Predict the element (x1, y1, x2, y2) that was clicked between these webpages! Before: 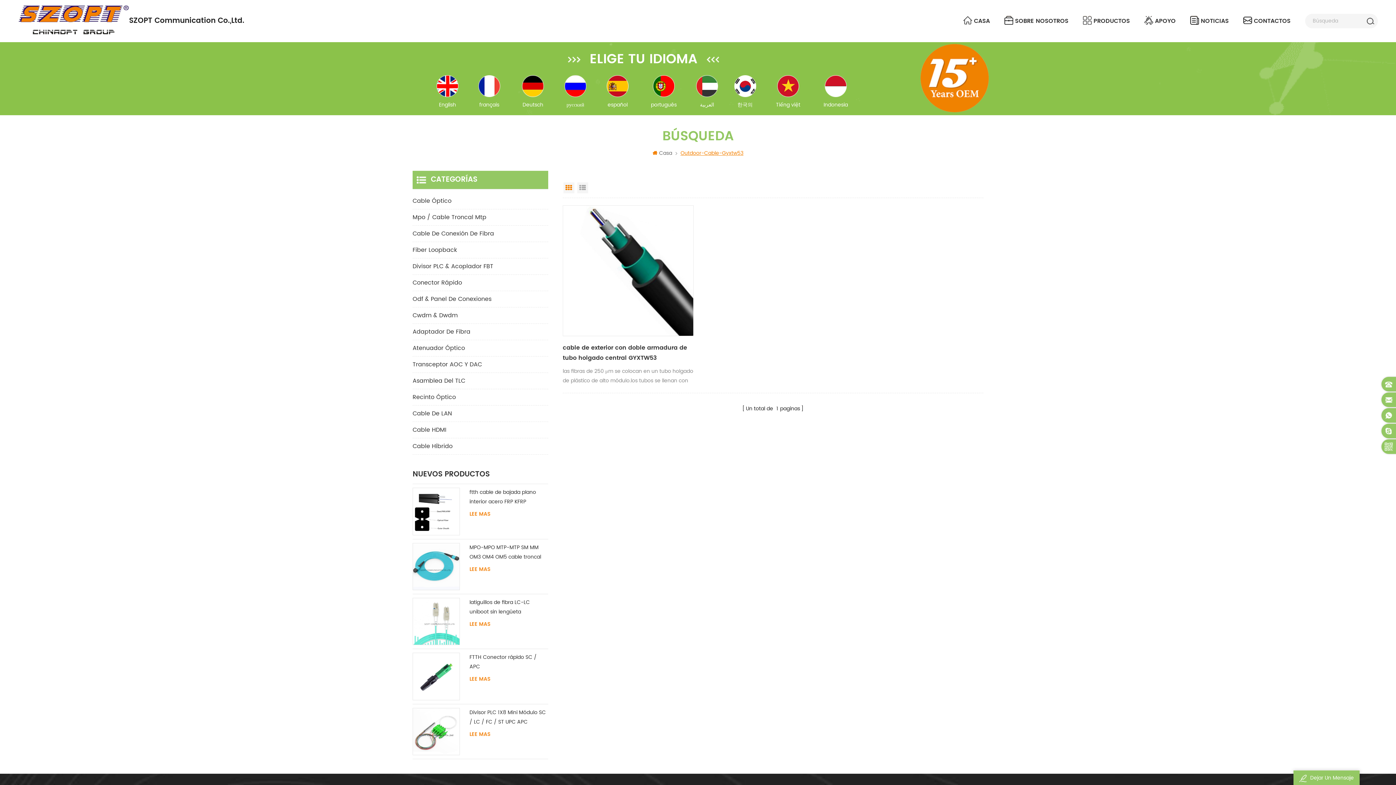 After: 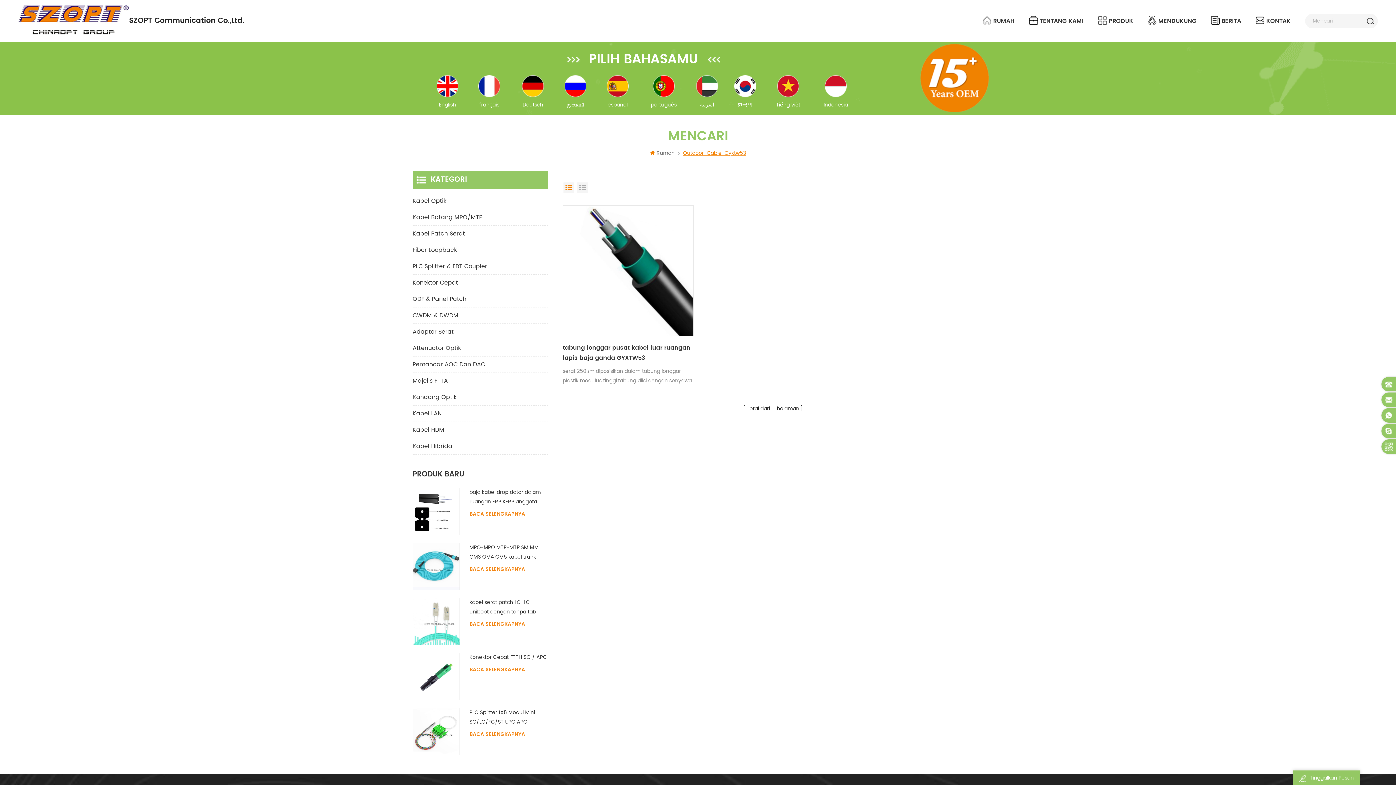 Action: label: Indonesia bbox: (812, 75, 859, 109)